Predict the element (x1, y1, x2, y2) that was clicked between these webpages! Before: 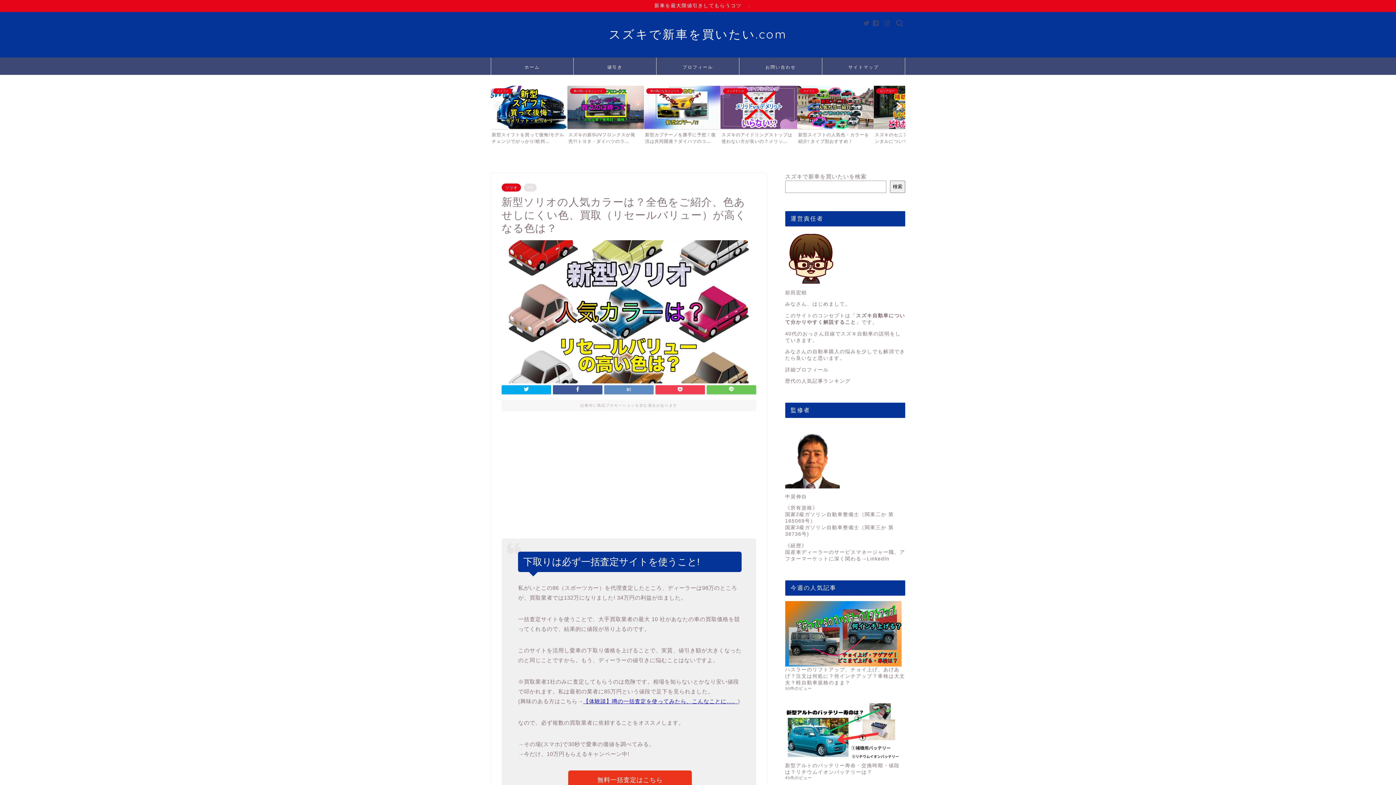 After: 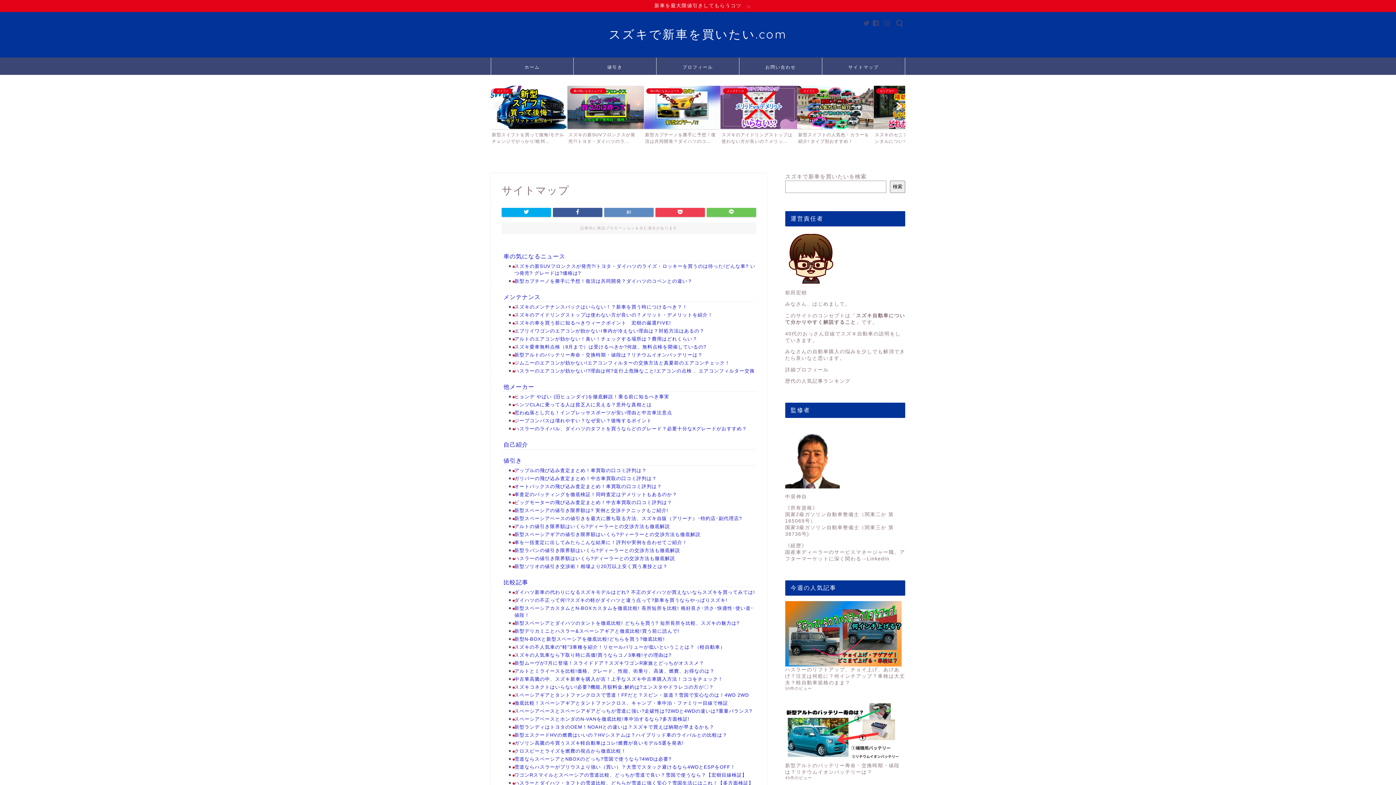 Action: label: サイトマップ bbox: (822, 58, 905, 74)